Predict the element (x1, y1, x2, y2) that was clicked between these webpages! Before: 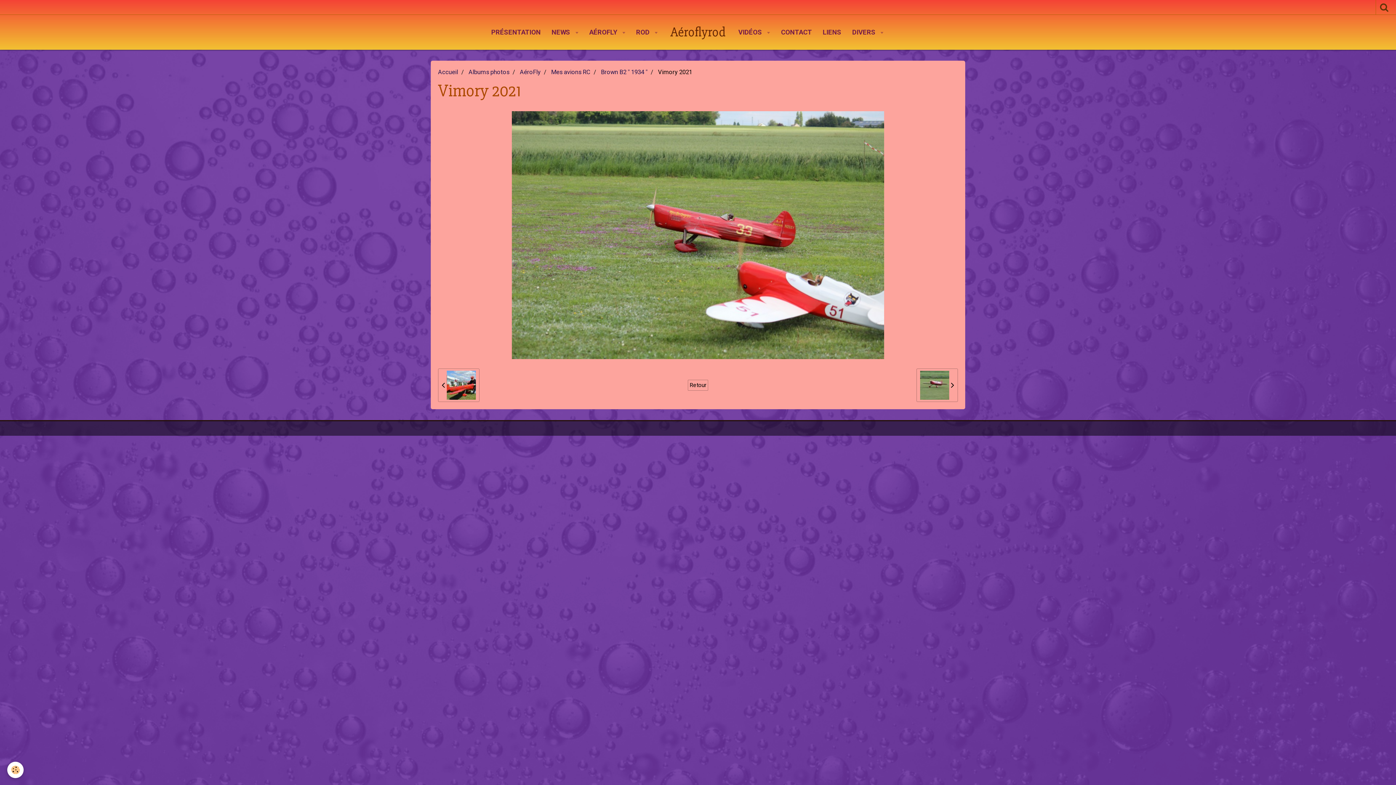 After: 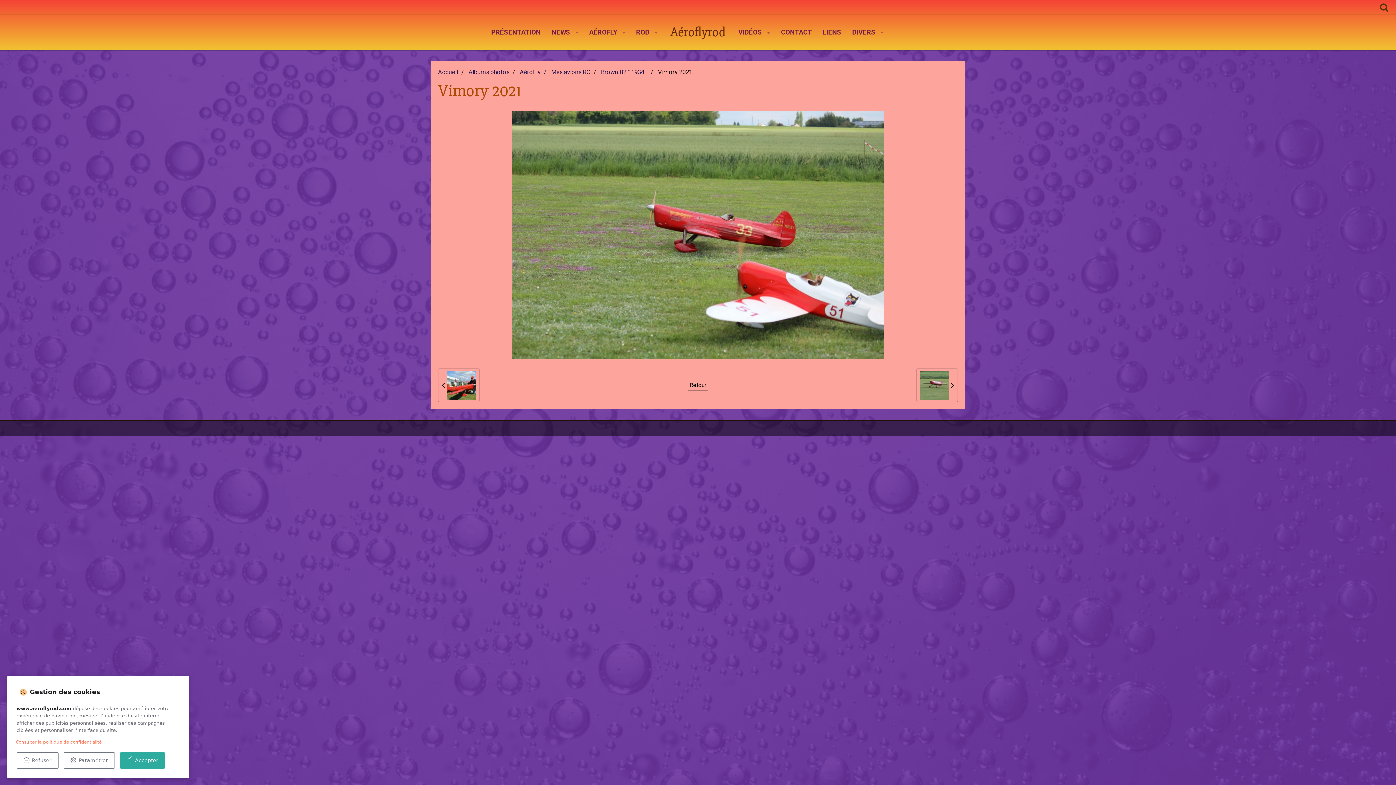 Action: label: Cookie bbox: (7, 762, 23, 778)